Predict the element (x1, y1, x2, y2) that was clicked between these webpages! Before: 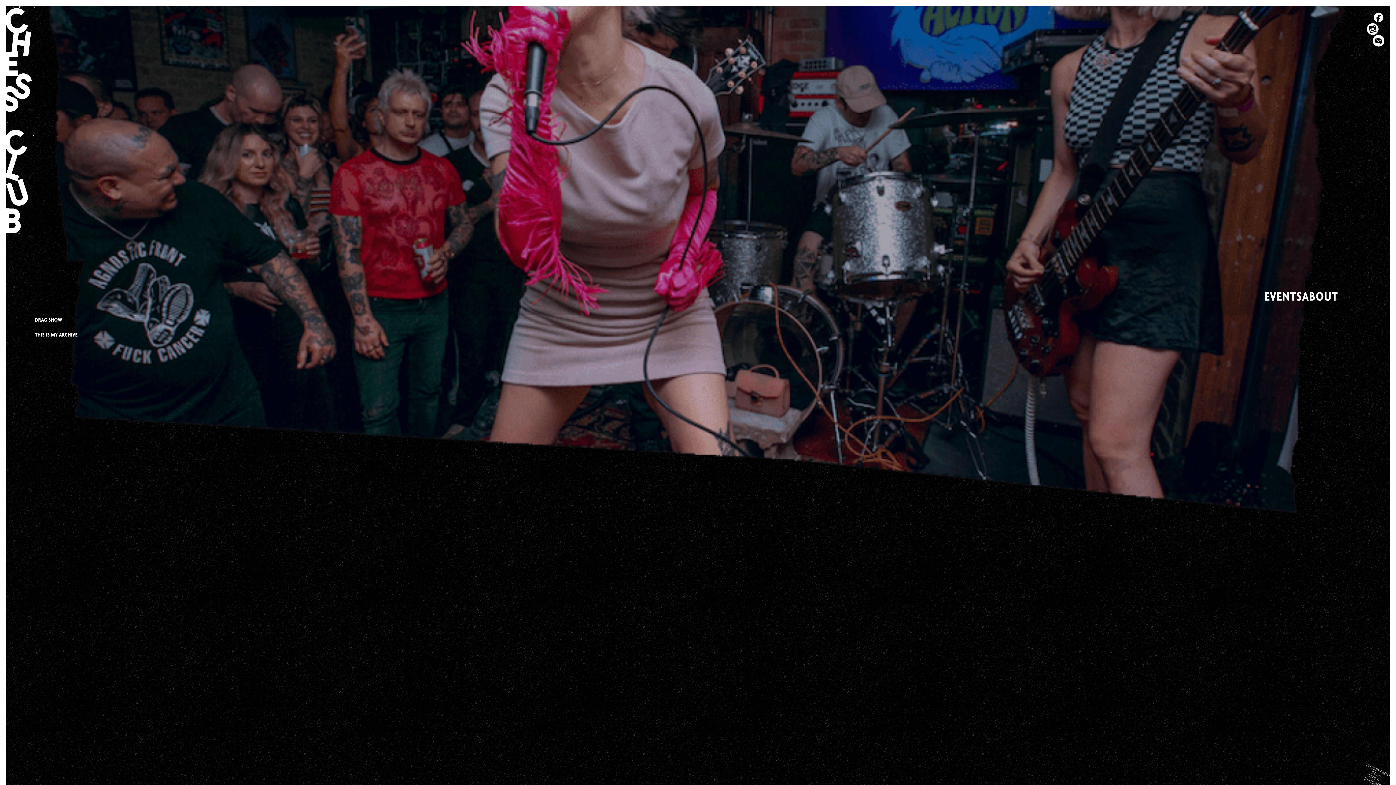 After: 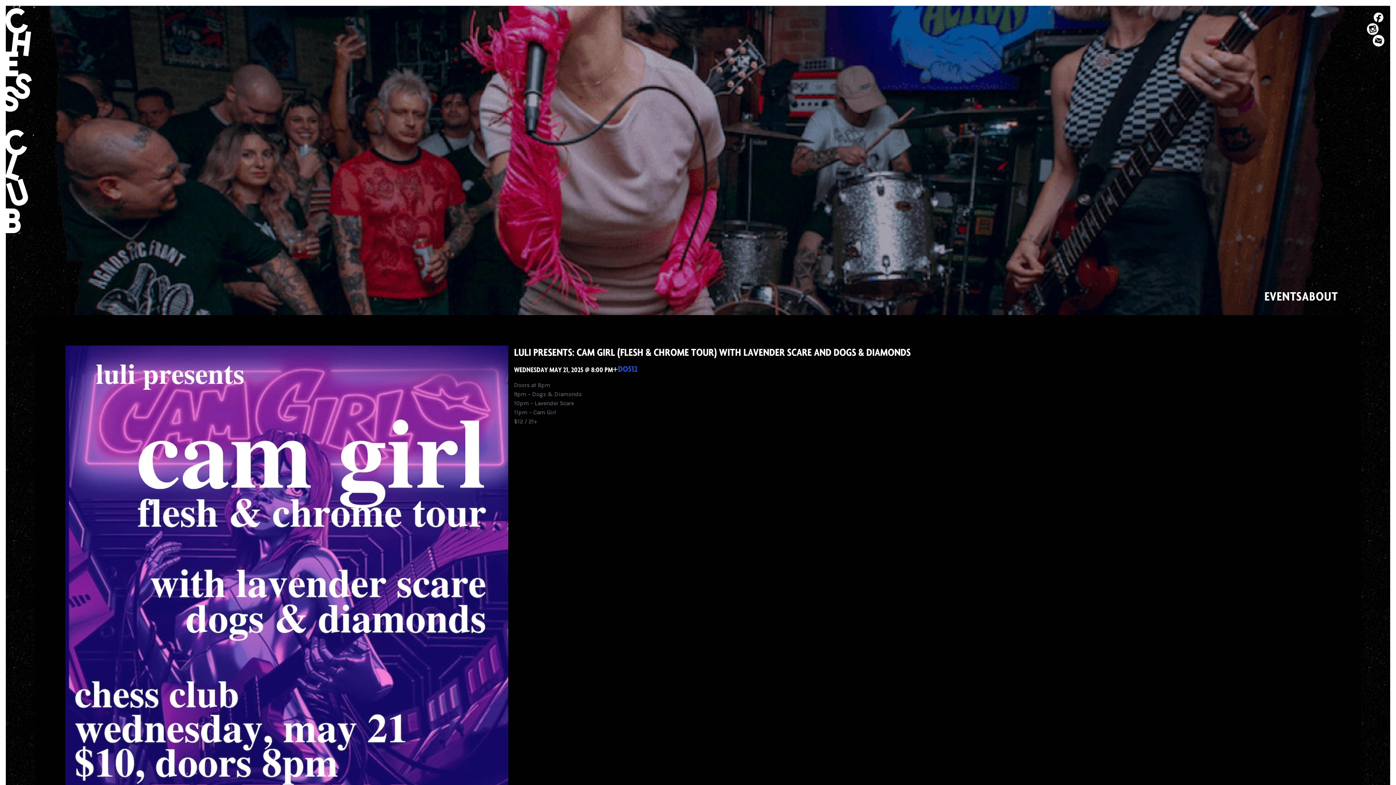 Action: bbox: (1264, 288, 1302, 304) label: EVENTS